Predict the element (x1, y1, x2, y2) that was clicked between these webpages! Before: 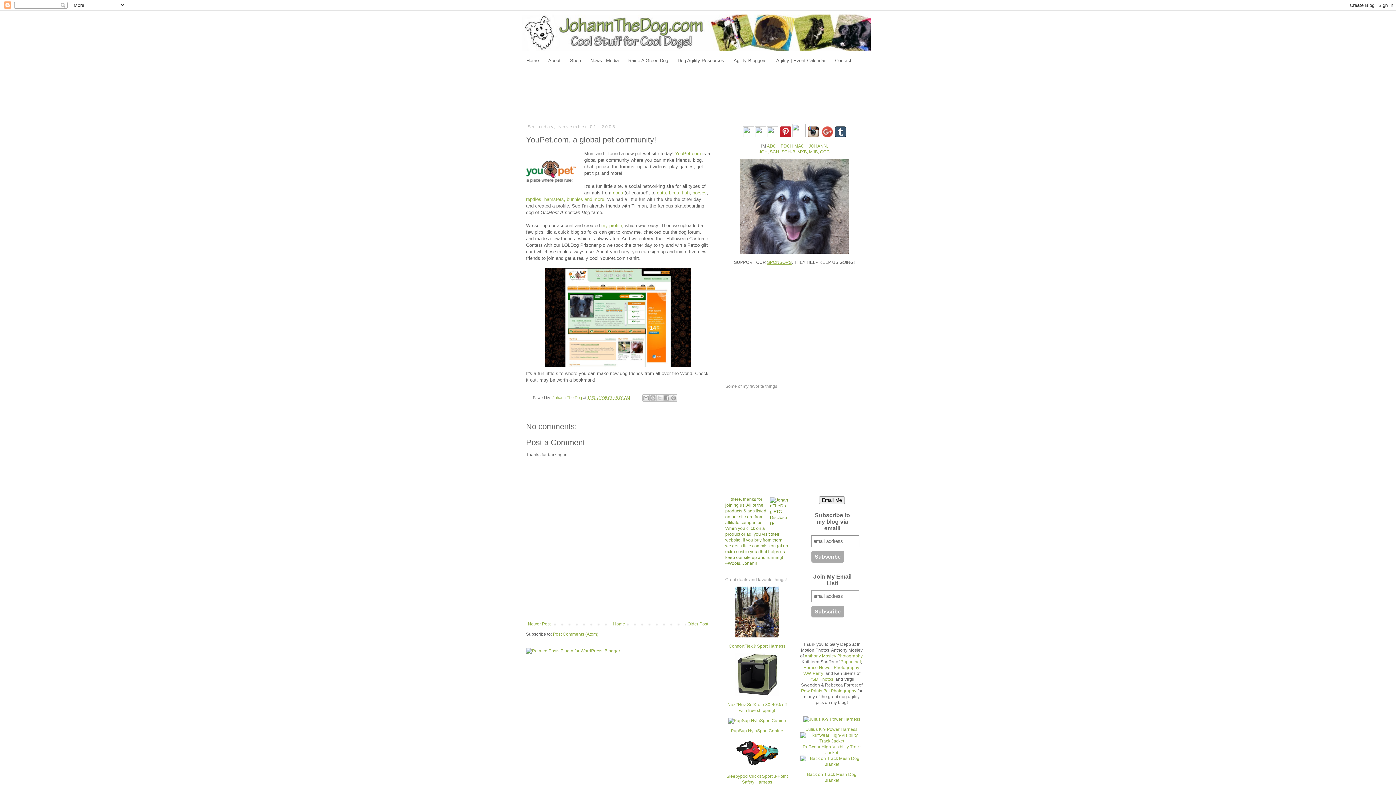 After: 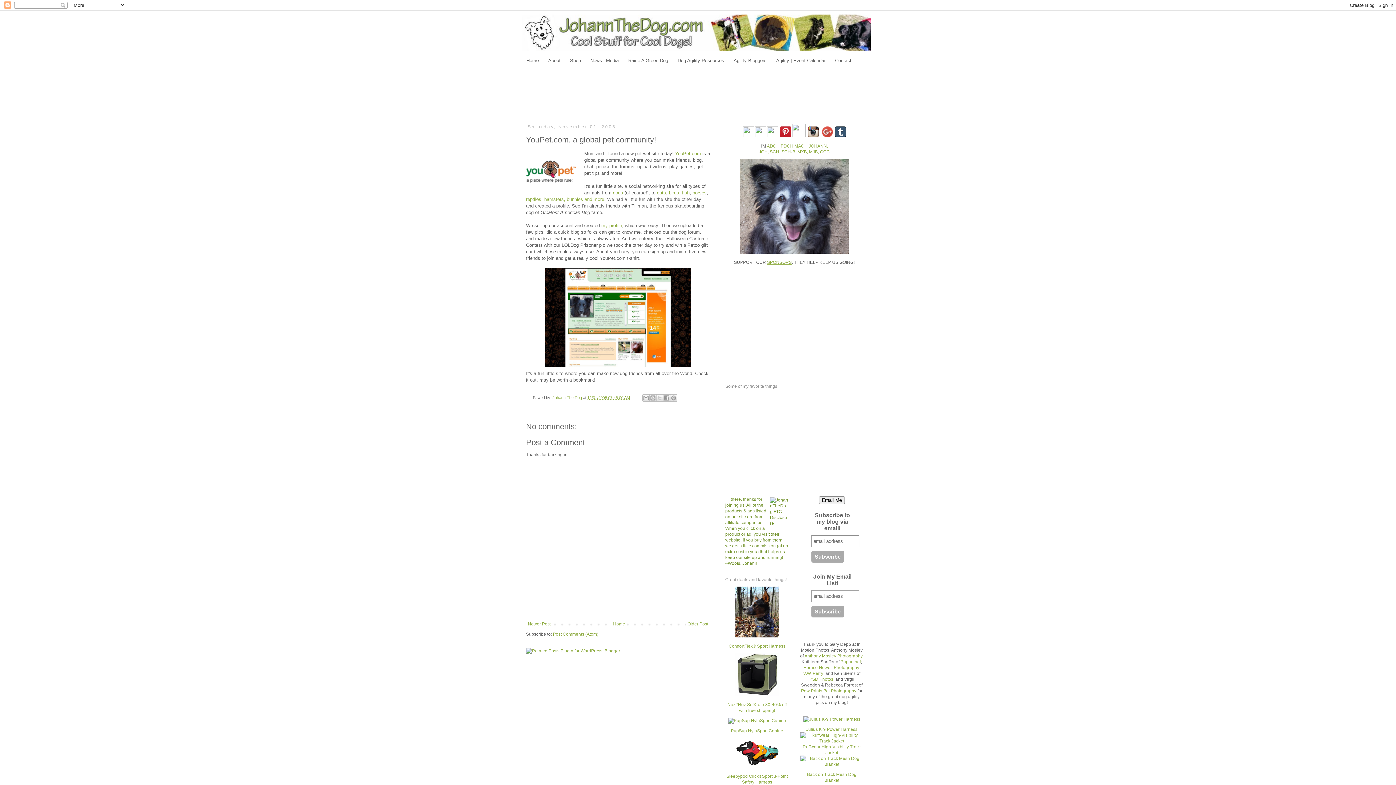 Action: bbox: (735, 764, 779, 769)